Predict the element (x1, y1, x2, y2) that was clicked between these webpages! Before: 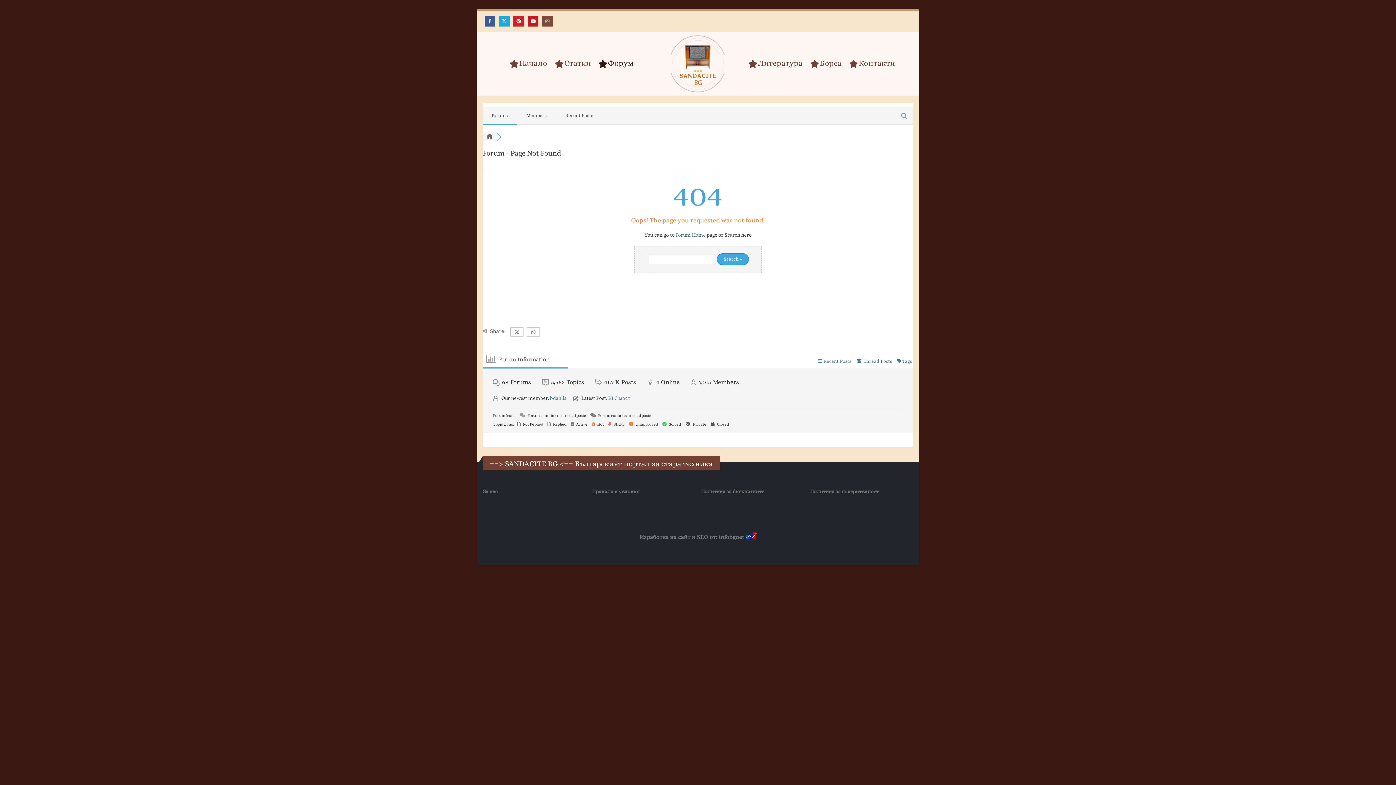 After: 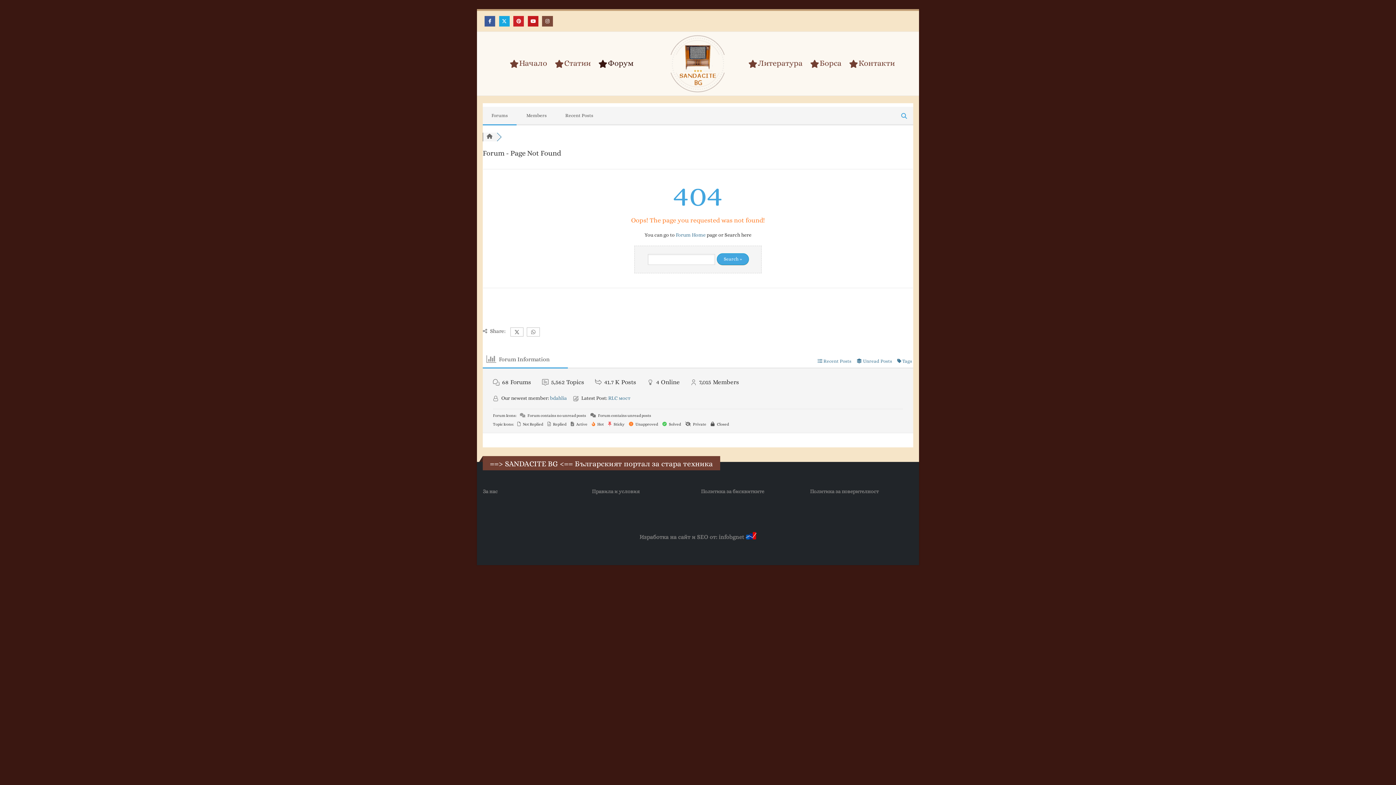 Action: label: Заболяване, симптоми и лечение bbox: (549, 544, 624, 553)